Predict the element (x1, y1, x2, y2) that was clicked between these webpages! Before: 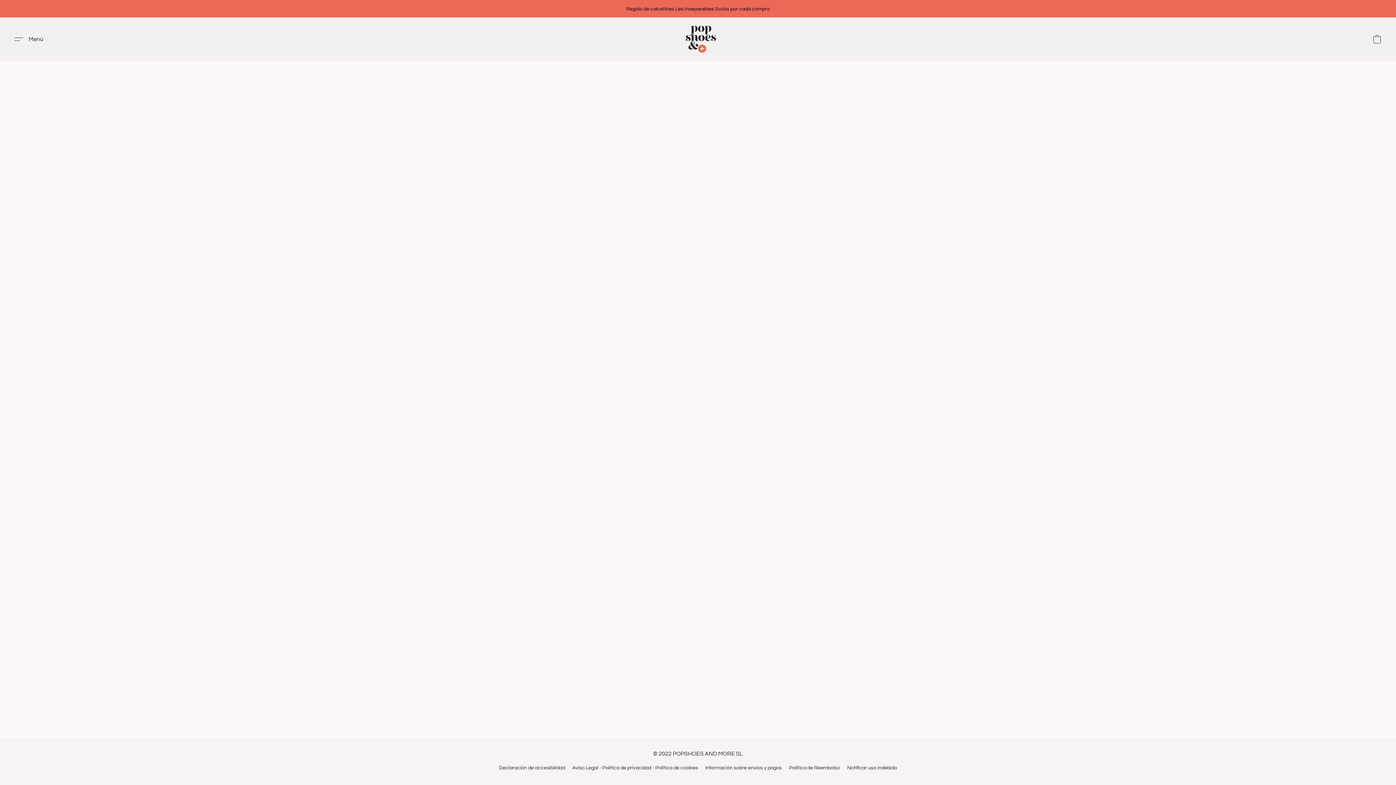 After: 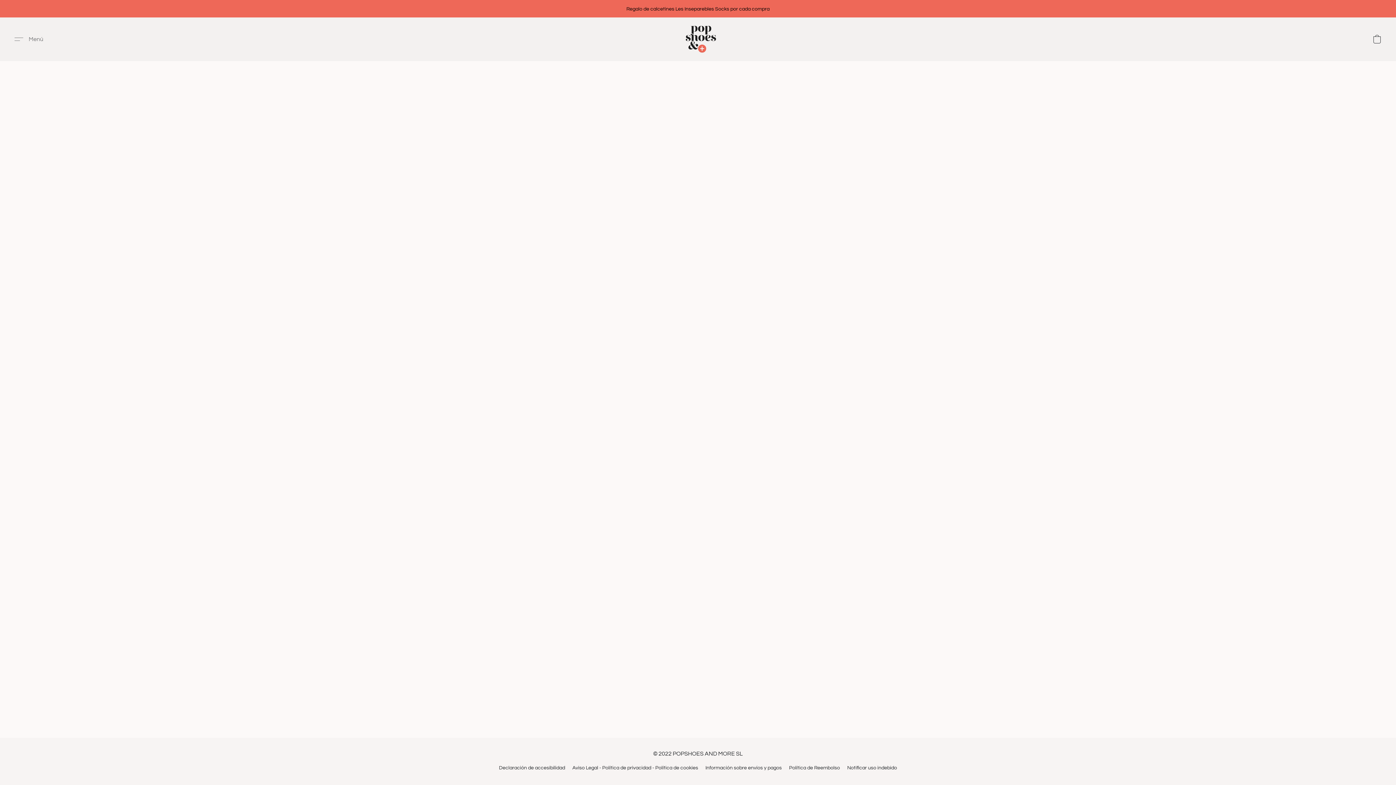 Action: bbox: (9, 30, 48, 48) label: Menú del sitio web